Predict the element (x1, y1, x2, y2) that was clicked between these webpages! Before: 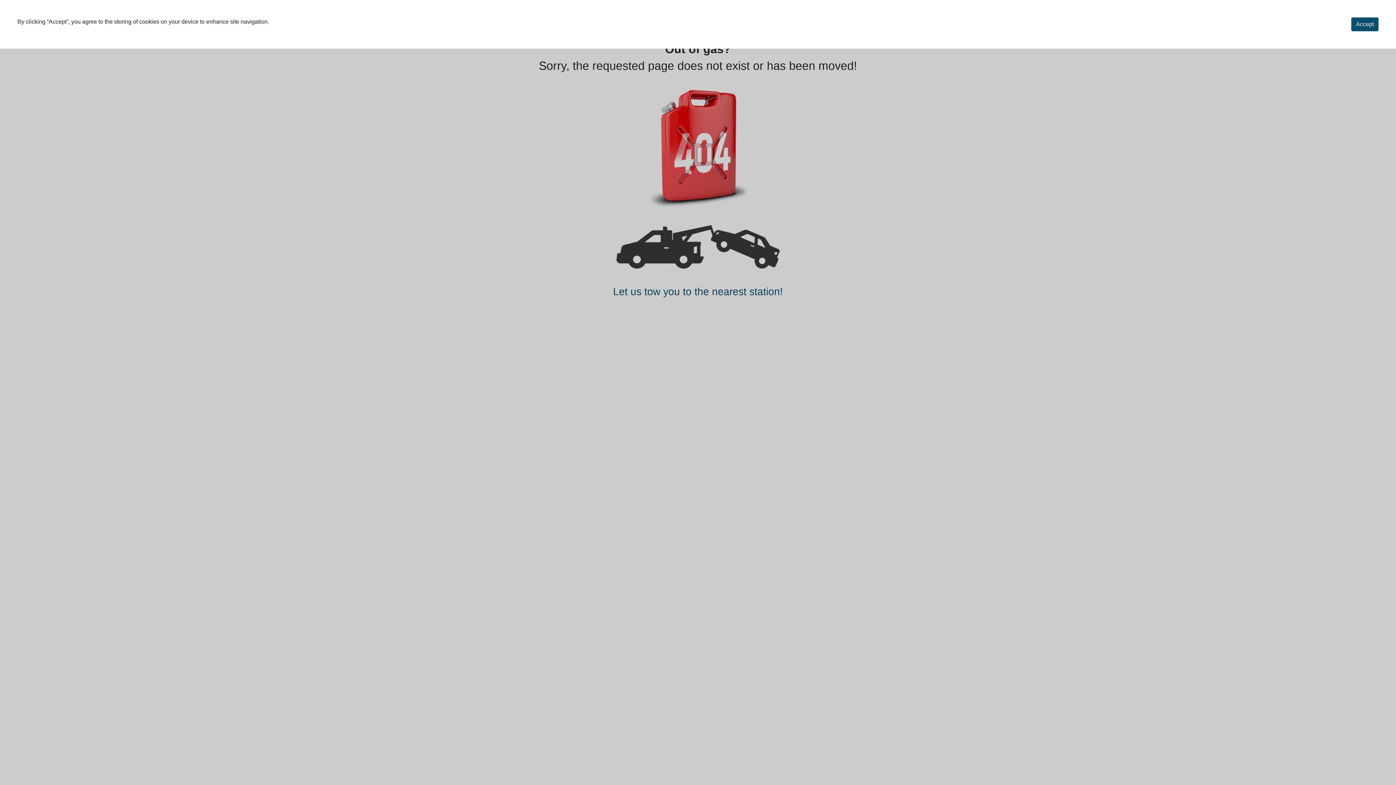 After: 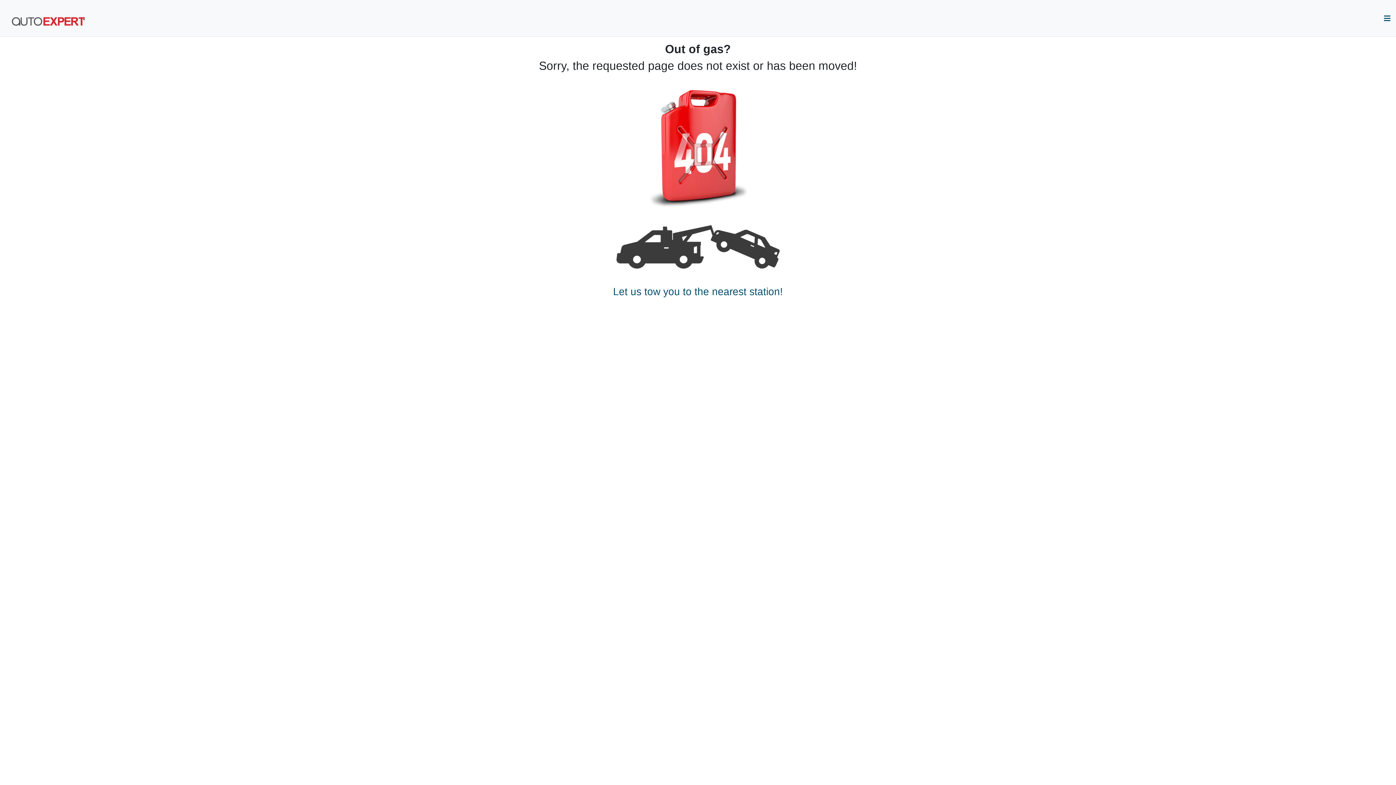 Action: bbox: (1351, 17, 1378, 31) label: Accept